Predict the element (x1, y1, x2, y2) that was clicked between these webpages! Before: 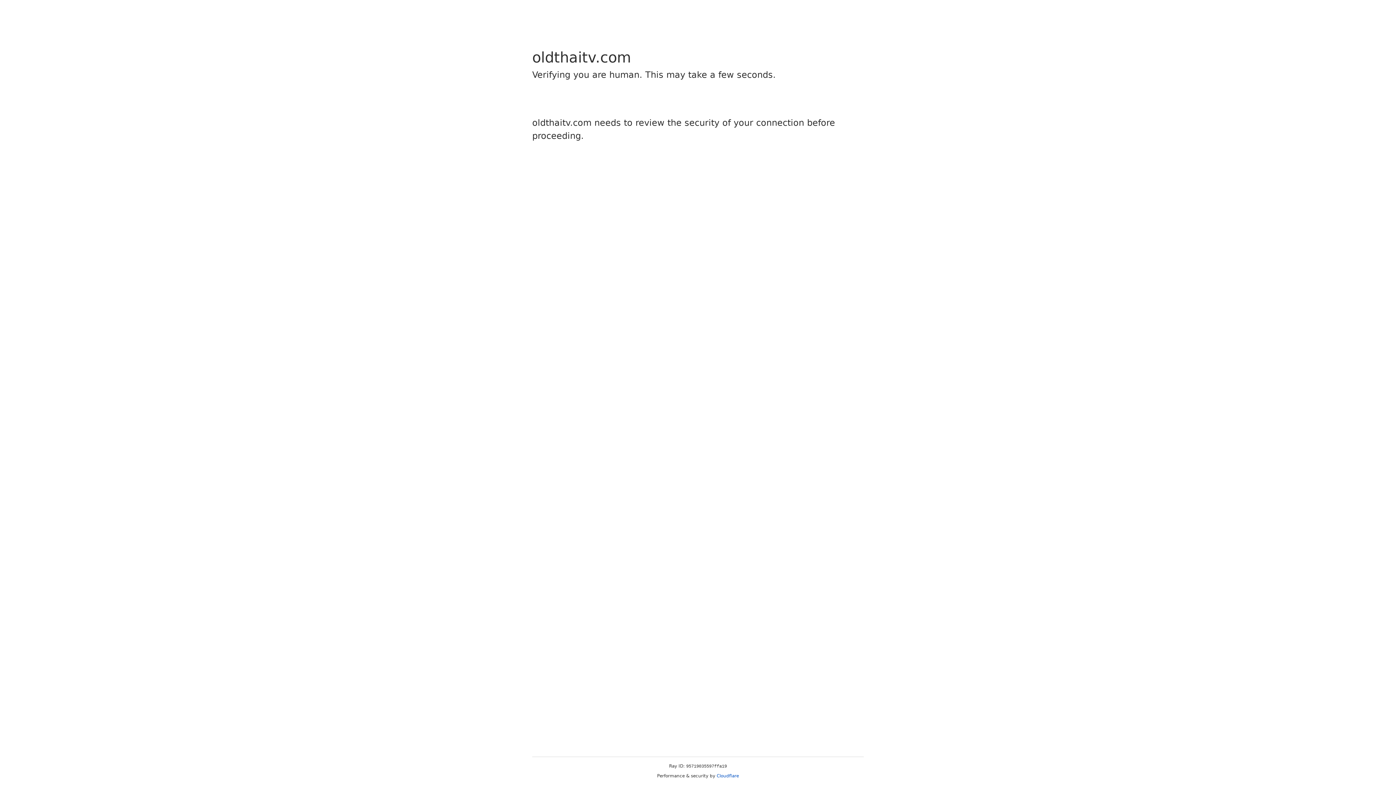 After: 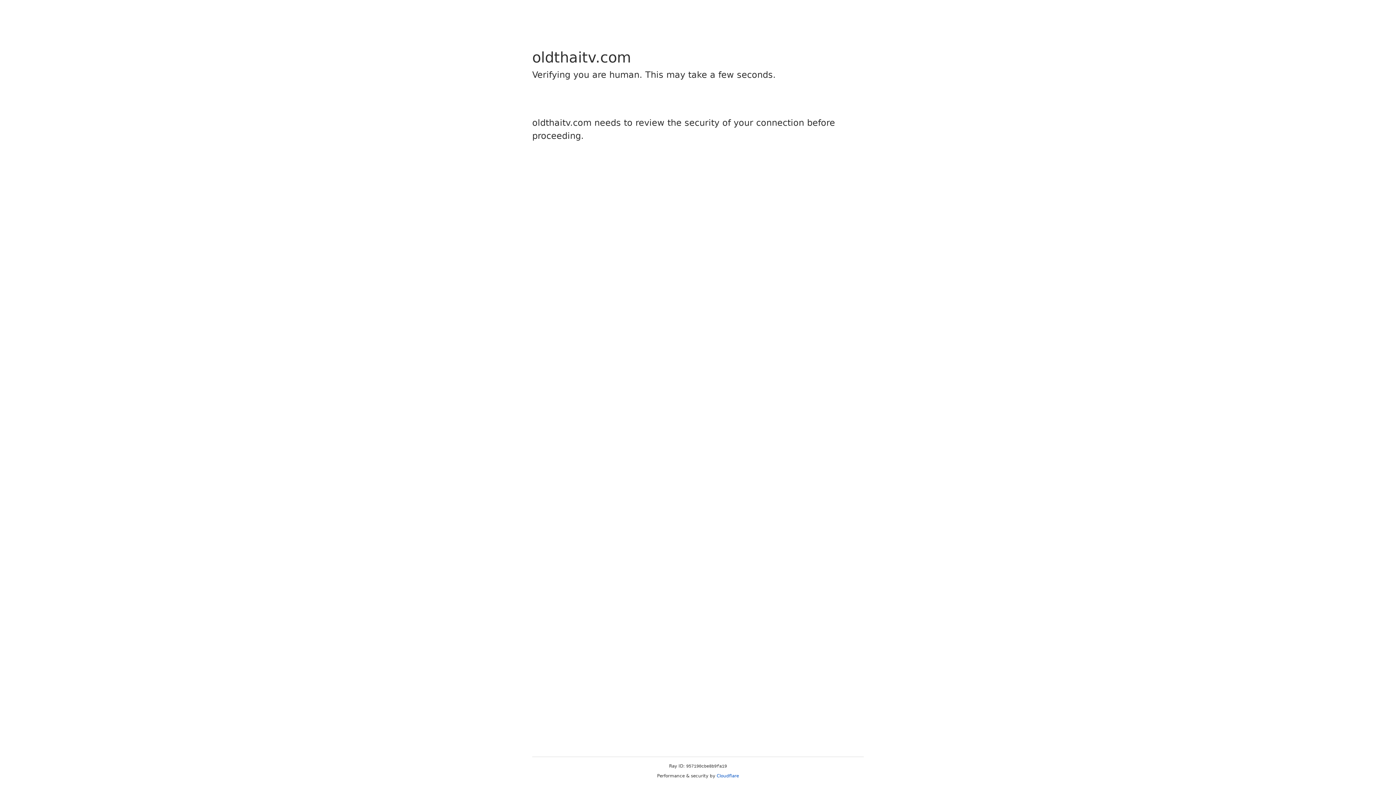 Action: label: Cloudflare bbox: (716, 773, 739, 778)